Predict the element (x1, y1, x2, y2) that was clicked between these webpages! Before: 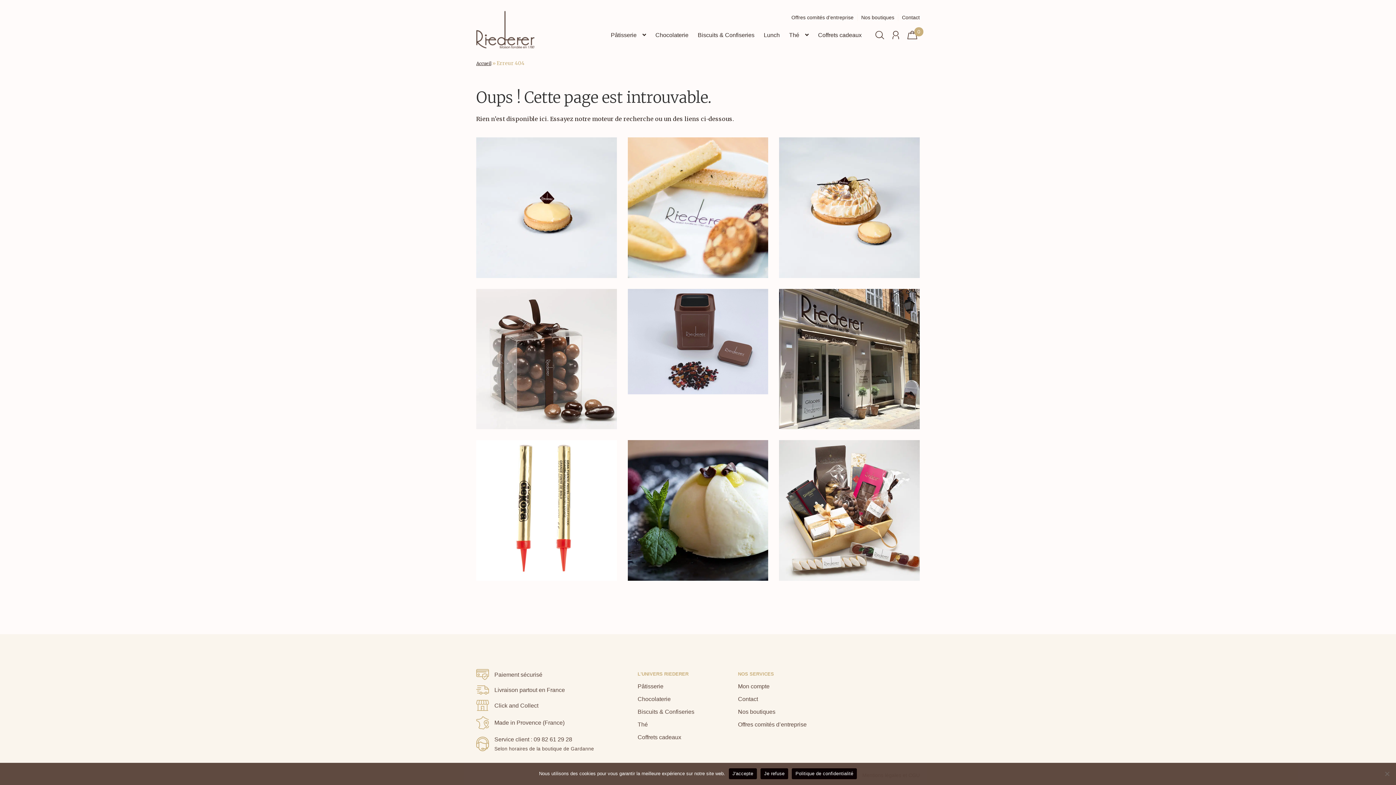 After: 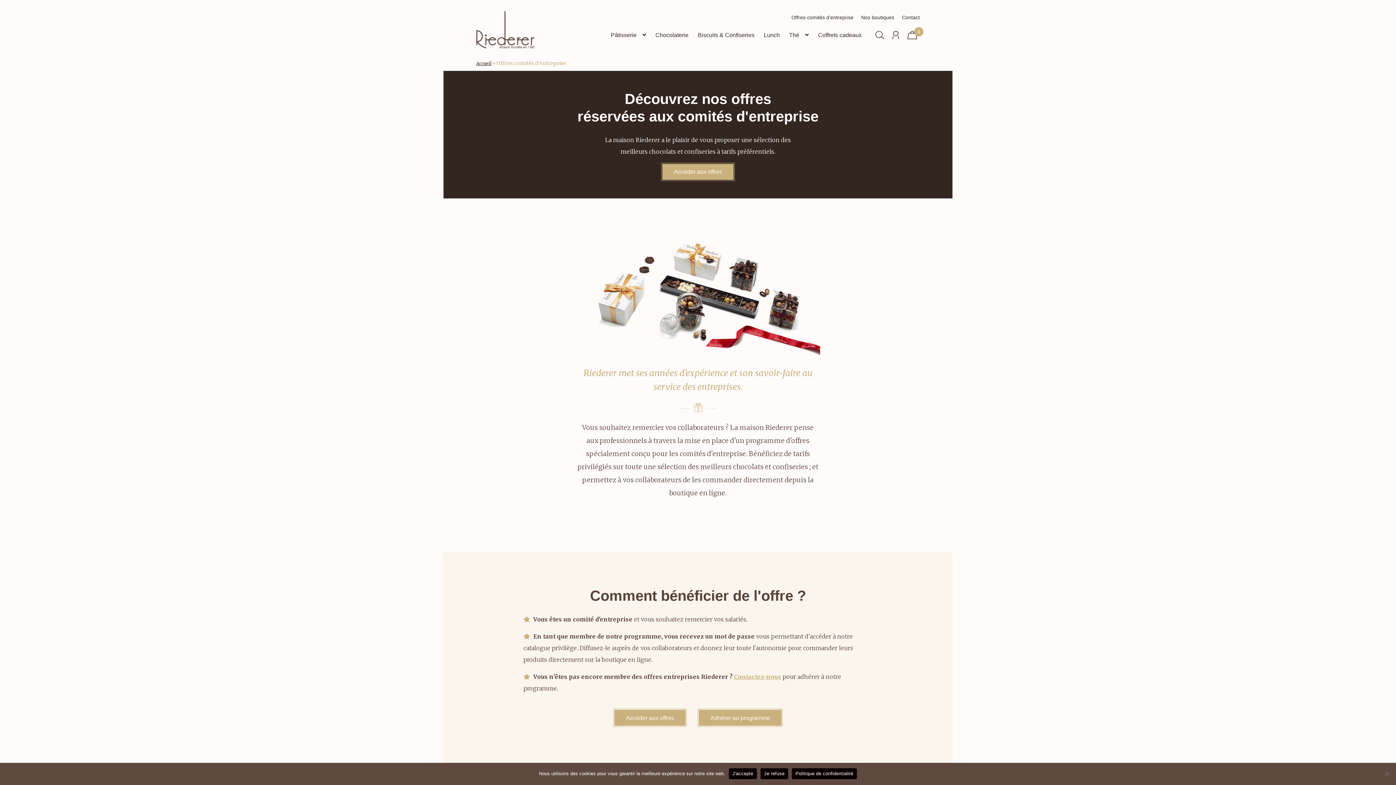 Action: label: Offres comités d’entreprise bbox: (788, 13, 853, 21)